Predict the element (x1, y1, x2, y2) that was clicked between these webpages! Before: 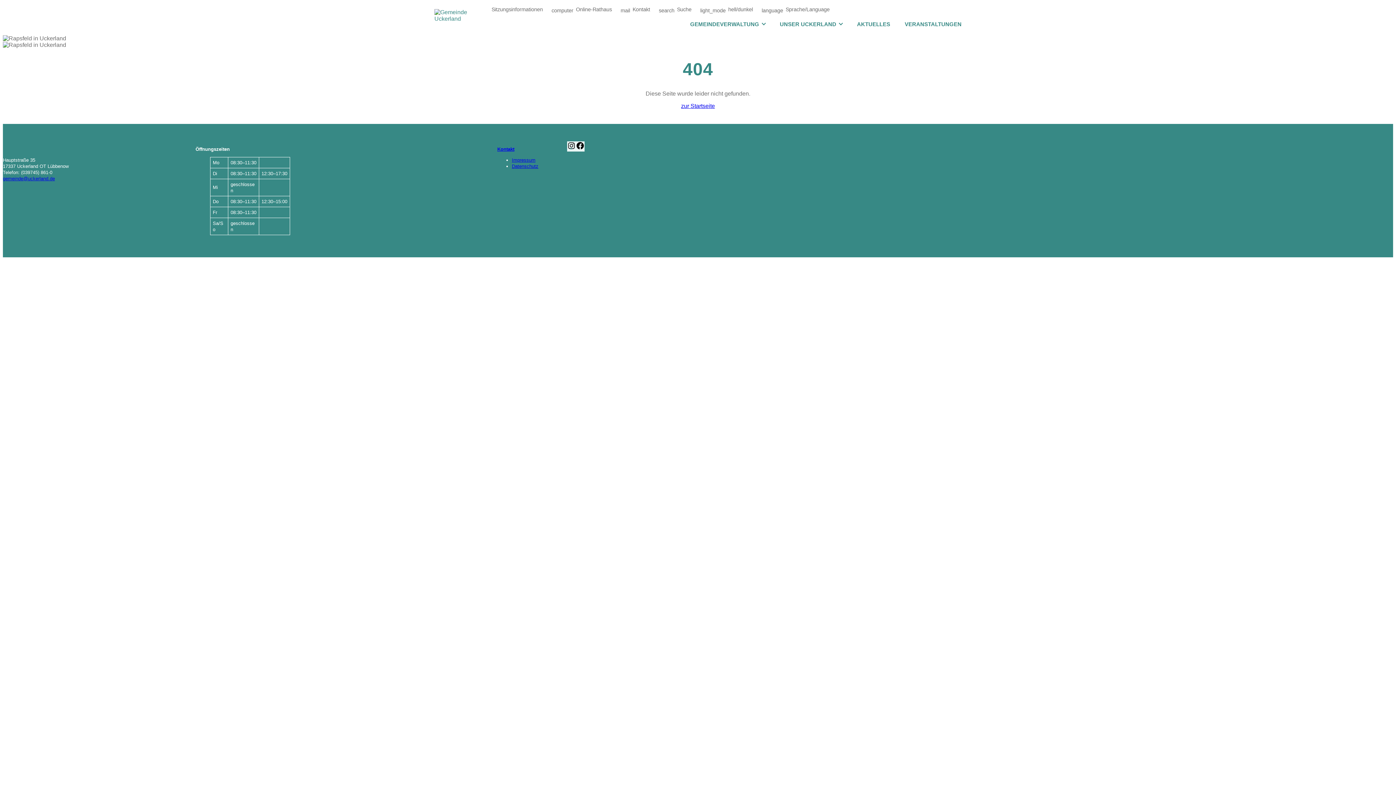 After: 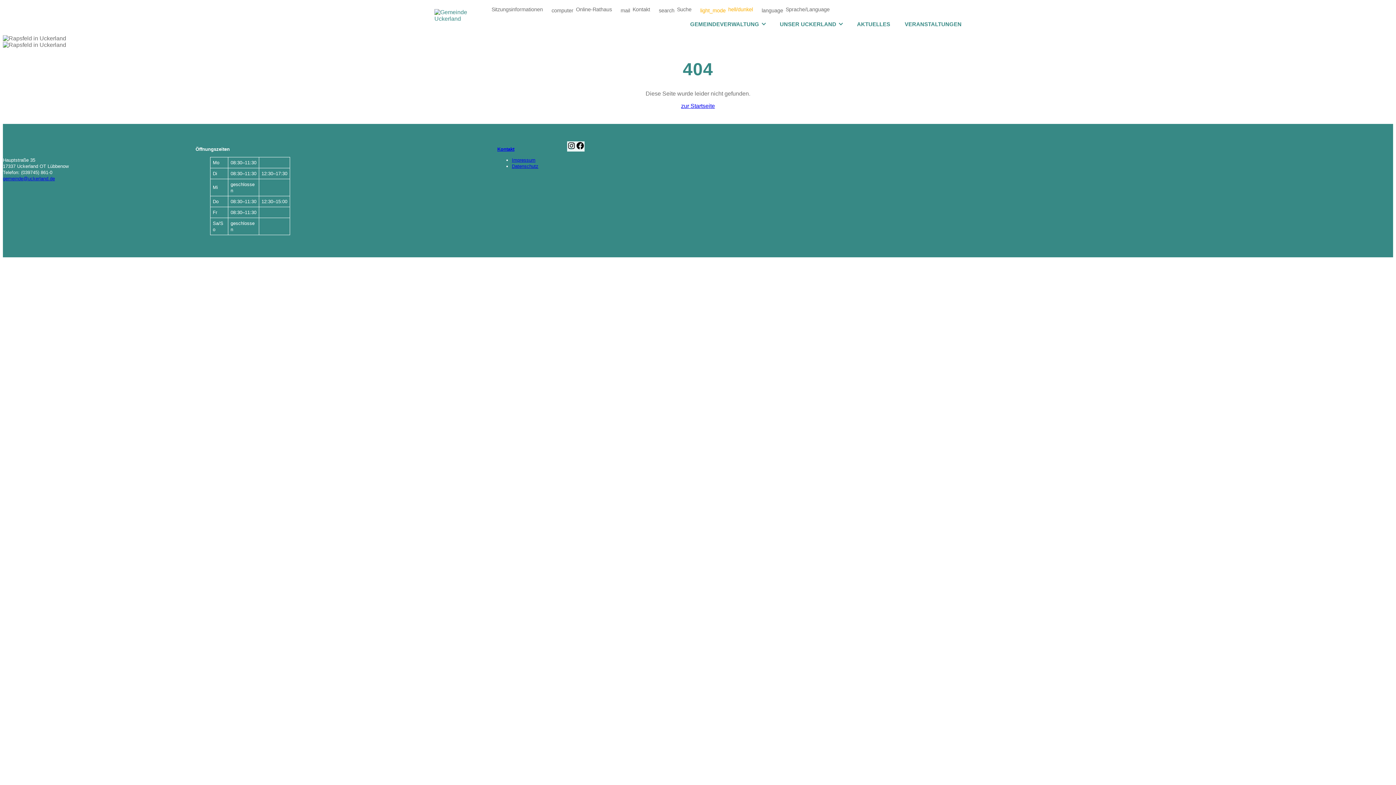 Action: bbox: (696, 2, 757, 16) label: light_mode hell/dunkel